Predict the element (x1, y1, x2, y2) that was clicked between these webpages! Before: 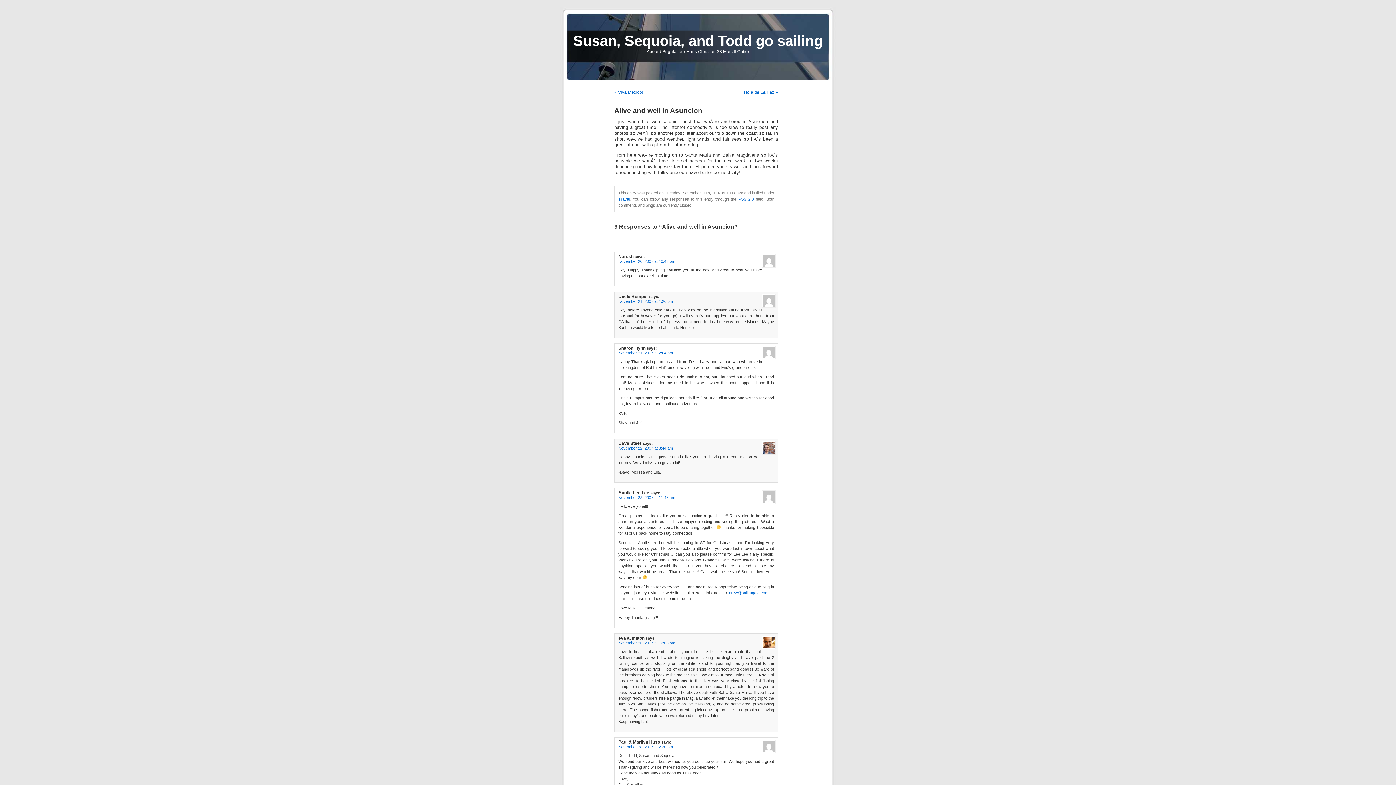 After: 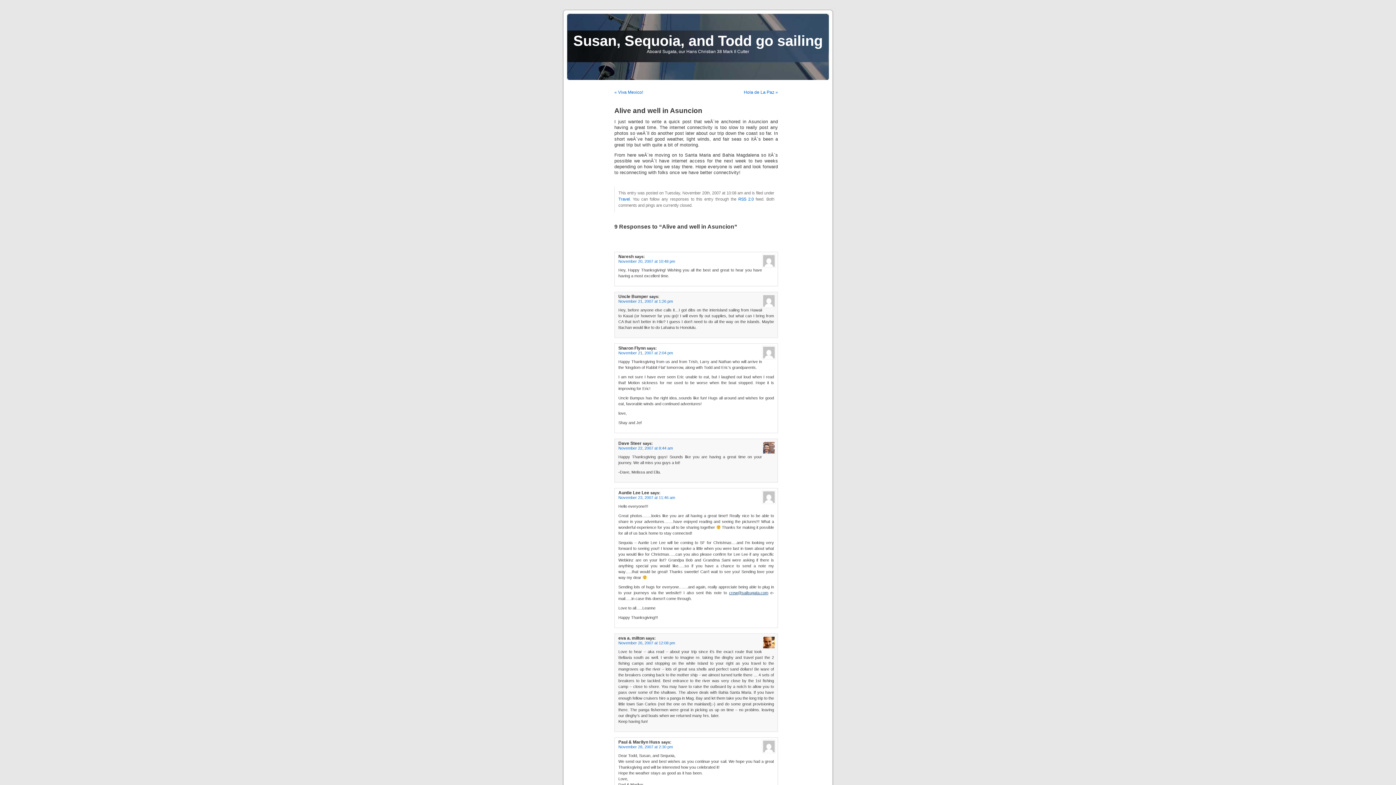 Action: bbox: (729, 590, 768, 595) label: crew@sailsugata.com